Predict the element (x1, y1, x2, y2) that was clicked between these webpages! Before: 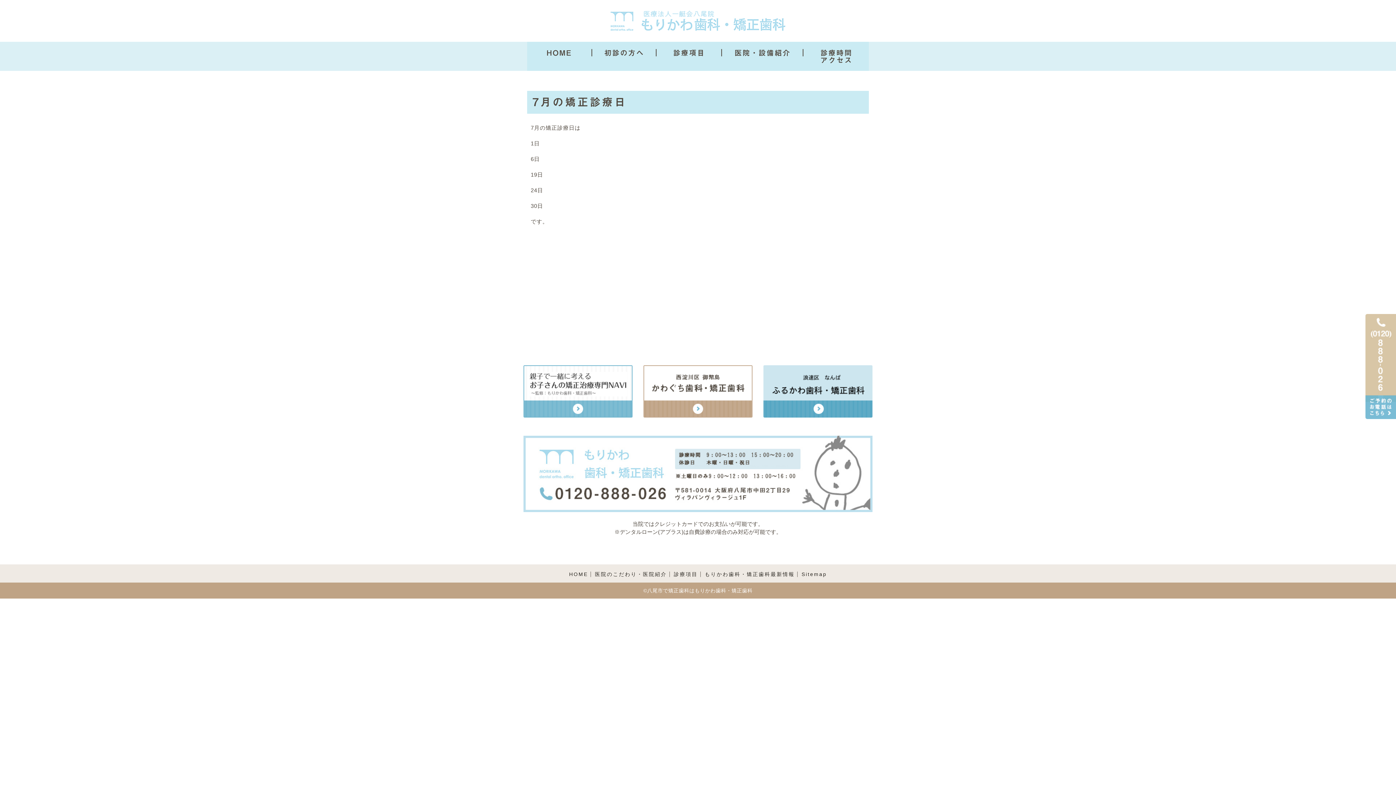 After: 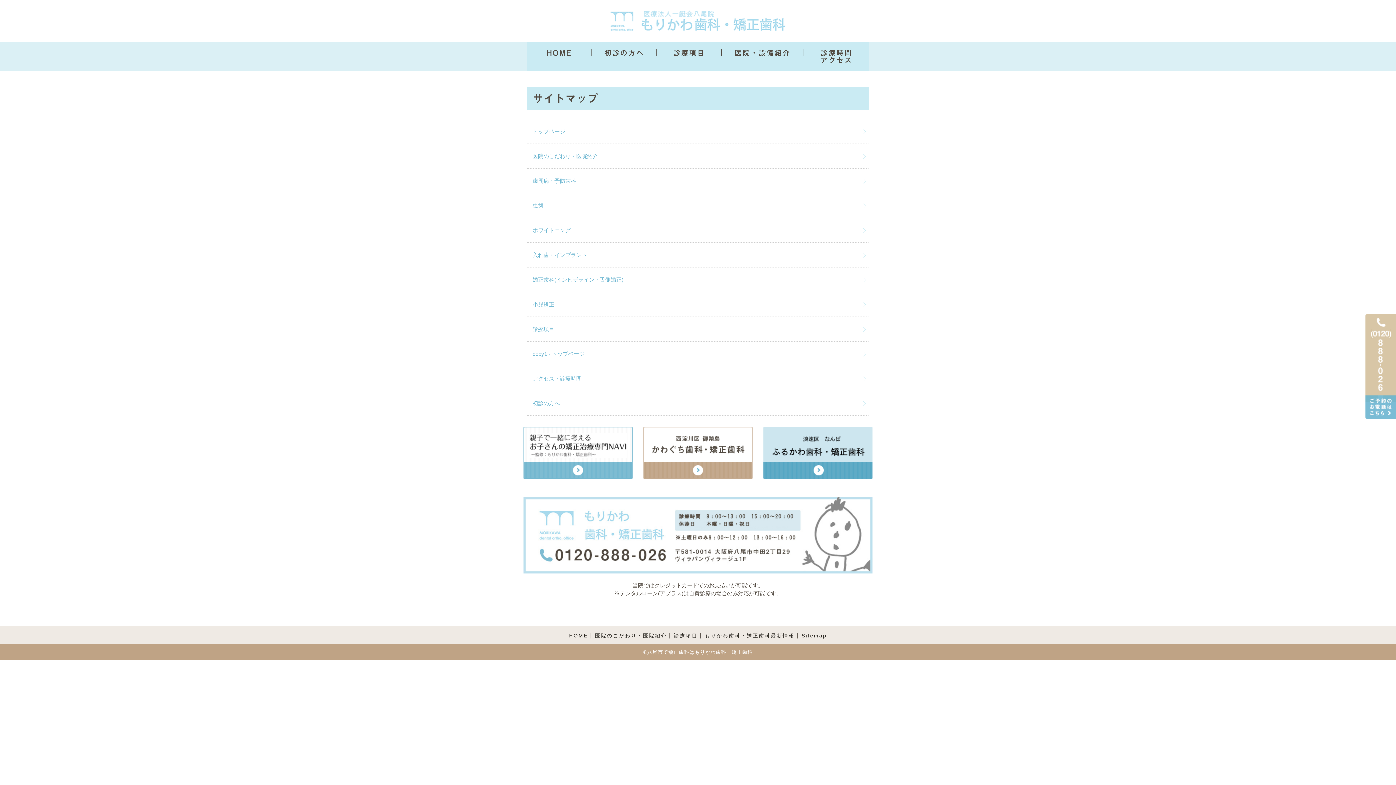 Action: bbox: (801, 571, 827, 577) label: Sitemap